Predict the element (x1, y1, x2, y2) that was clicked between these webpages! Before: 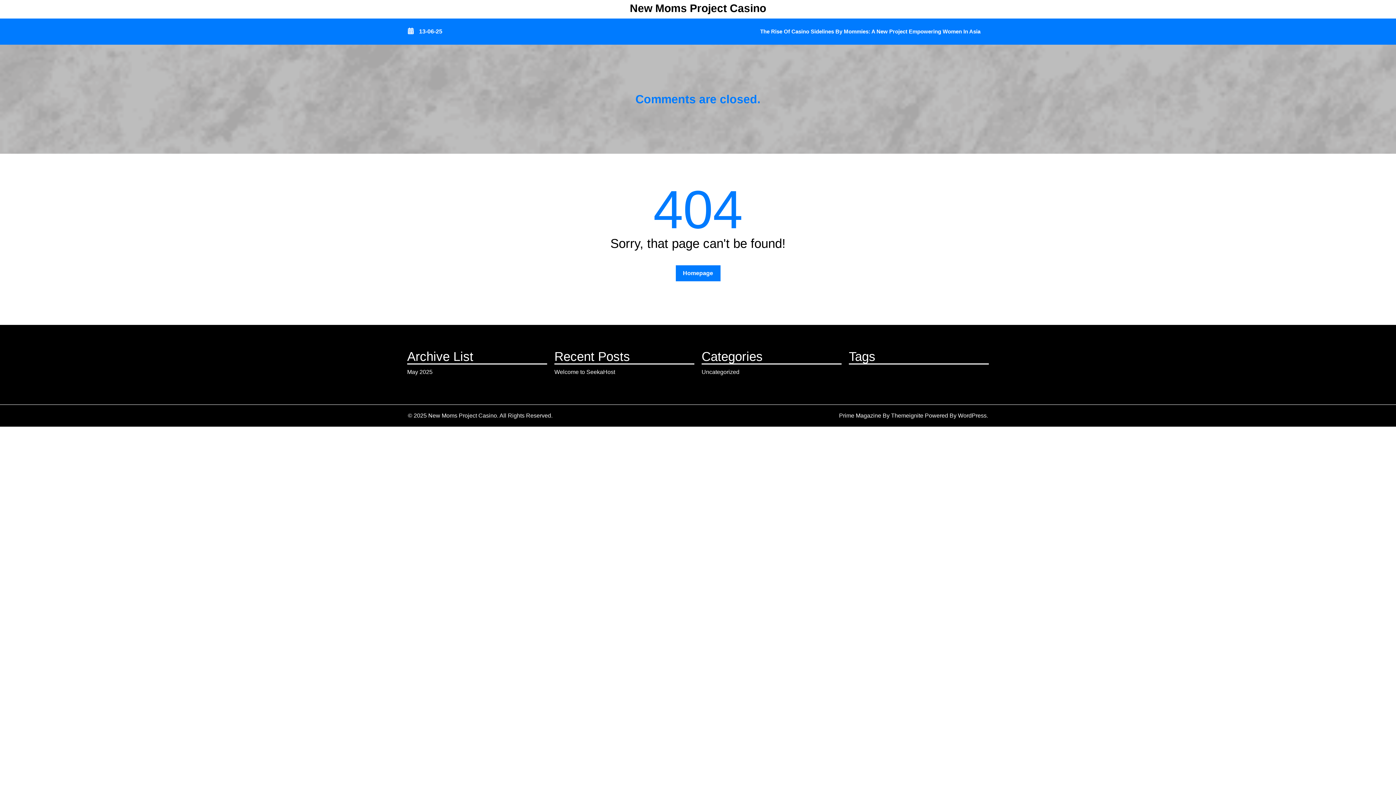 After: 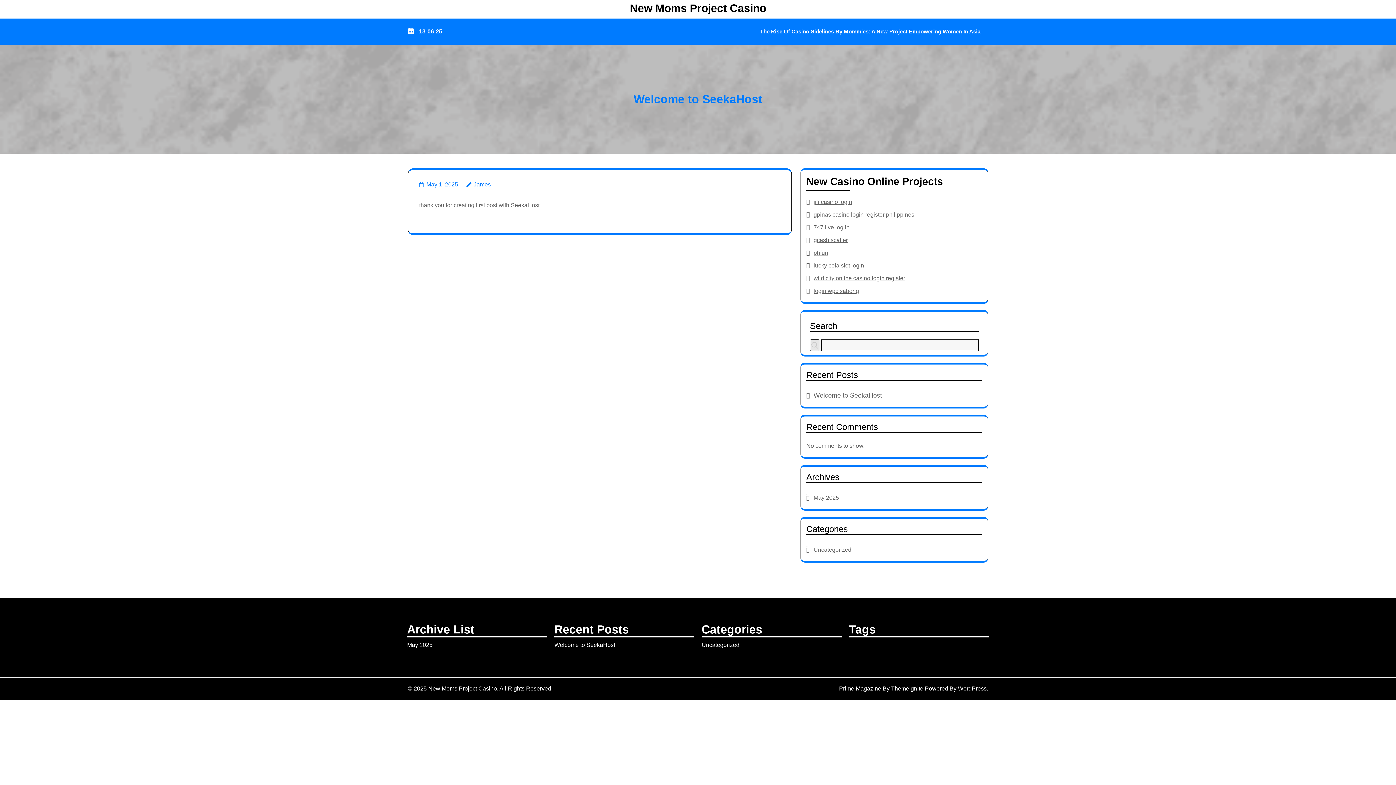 Action: bbox: (554, 369, 615, 375) label: Welcome to SeekaHost